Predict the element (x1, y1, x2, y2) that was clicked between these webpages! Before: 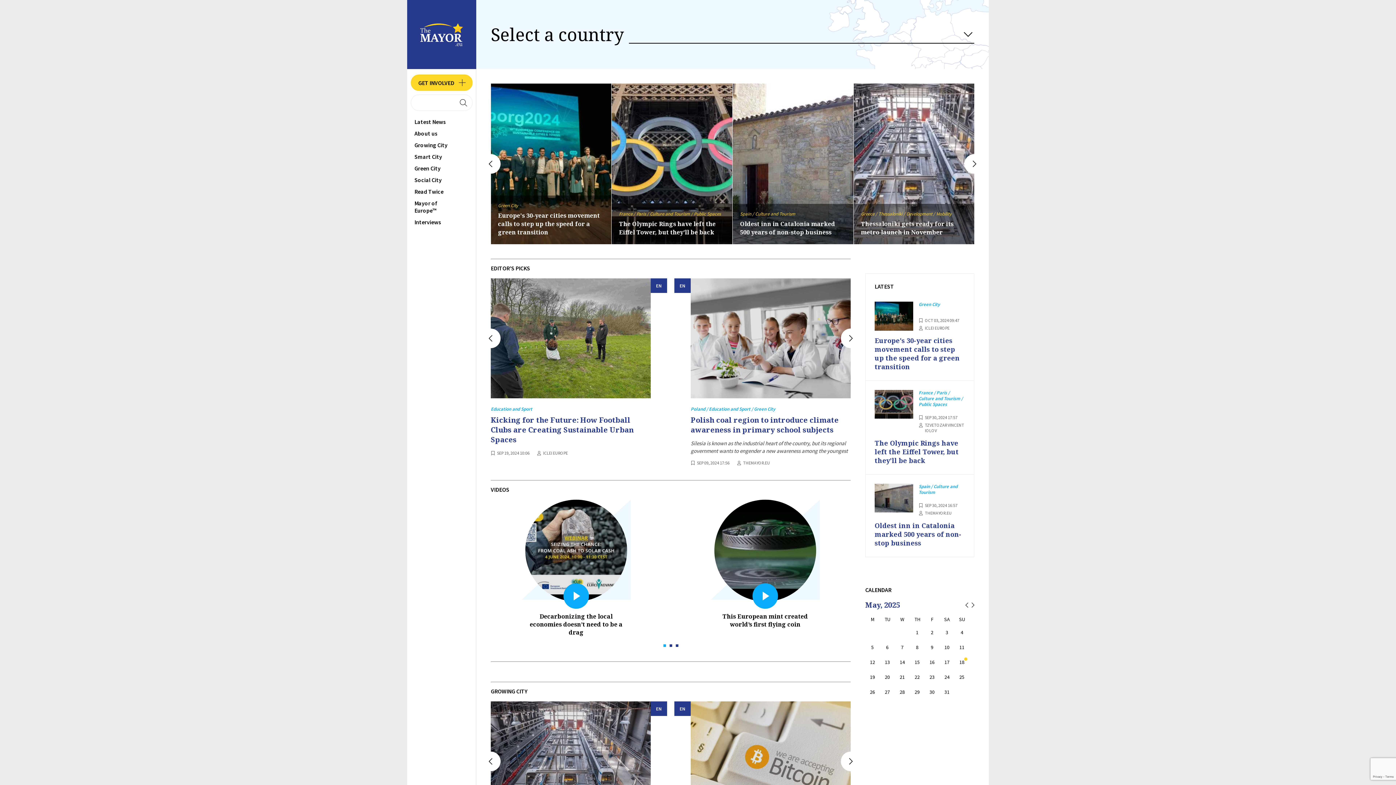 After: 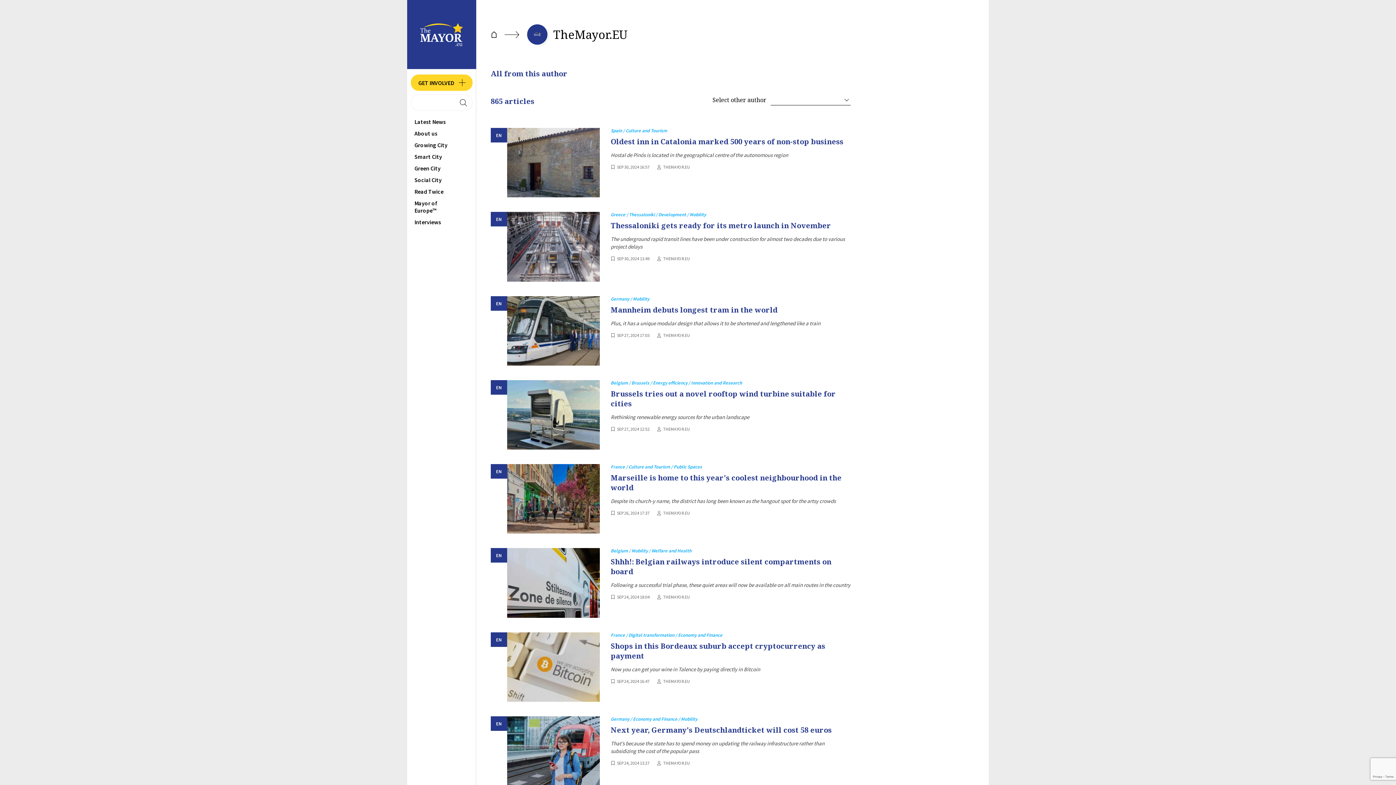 Action: bbox: (737, 460, 770, 465) label: THEMAYOR.EU